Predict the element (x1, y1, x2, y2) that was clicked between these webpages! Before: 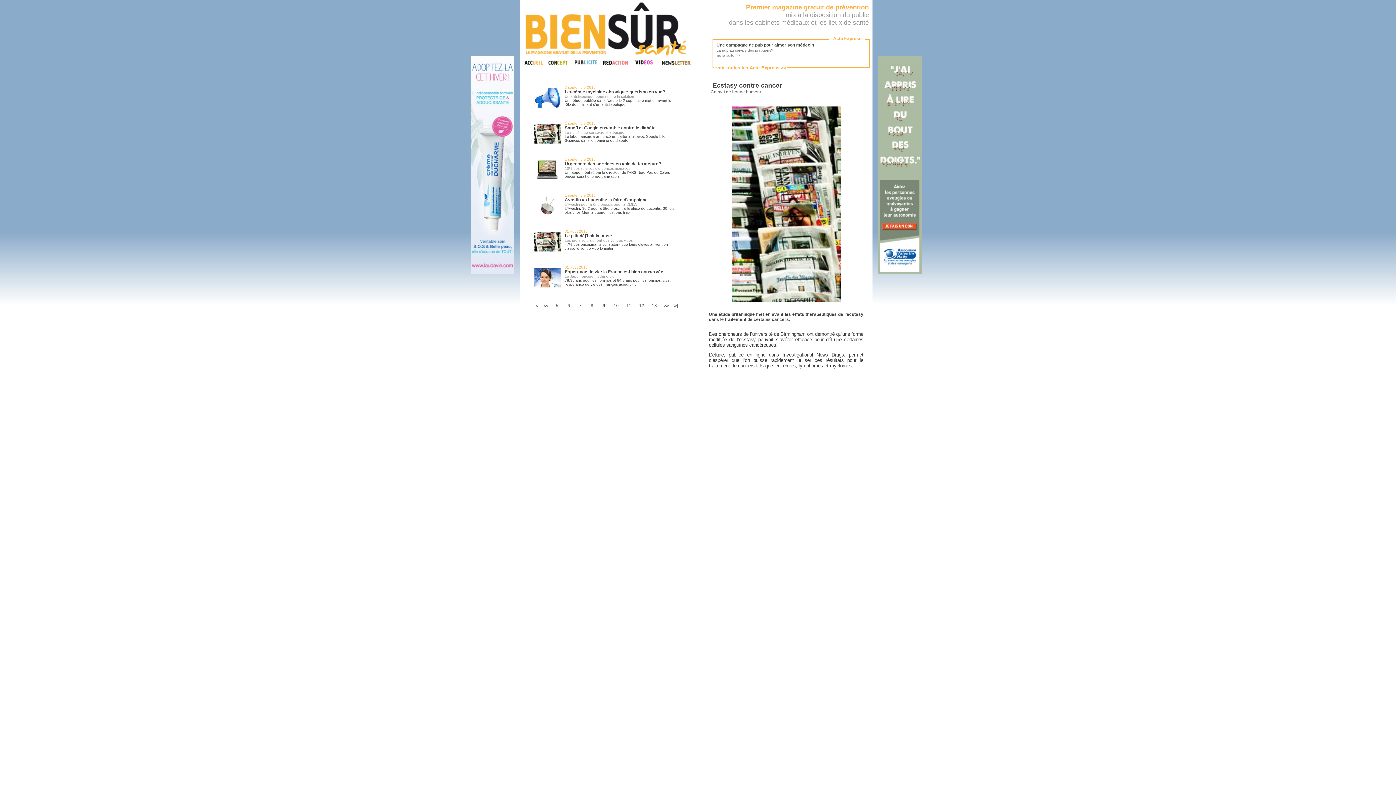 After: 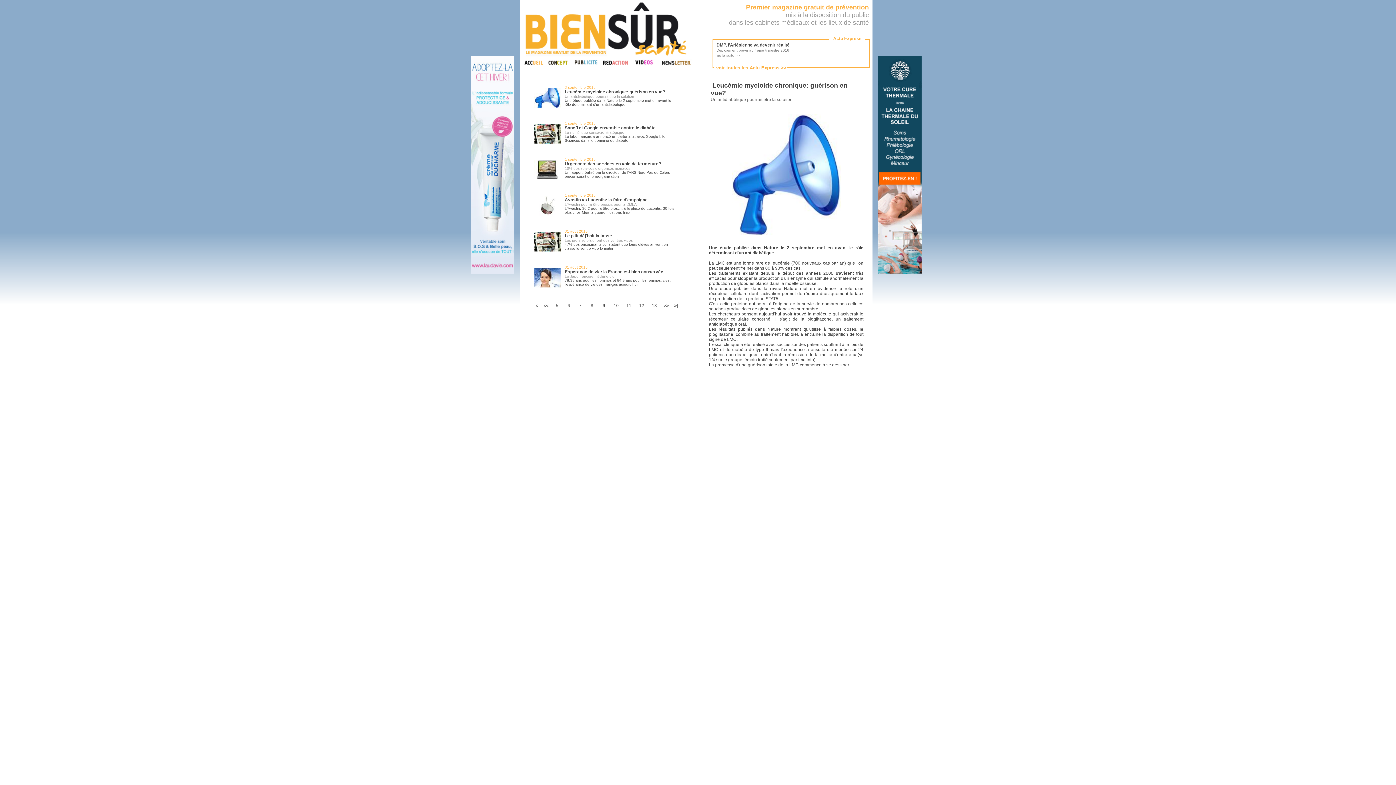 Action: label: 3 septembre 2015
Leucémie myeloide chronique: guérison en vue?
Un antidiabétique pourrait être la solution
Une étude publiée dans Nature le 2 septembre met en avant le rôle déterminant d'un antidiabétique bbox: (530, 83, 679, 108)